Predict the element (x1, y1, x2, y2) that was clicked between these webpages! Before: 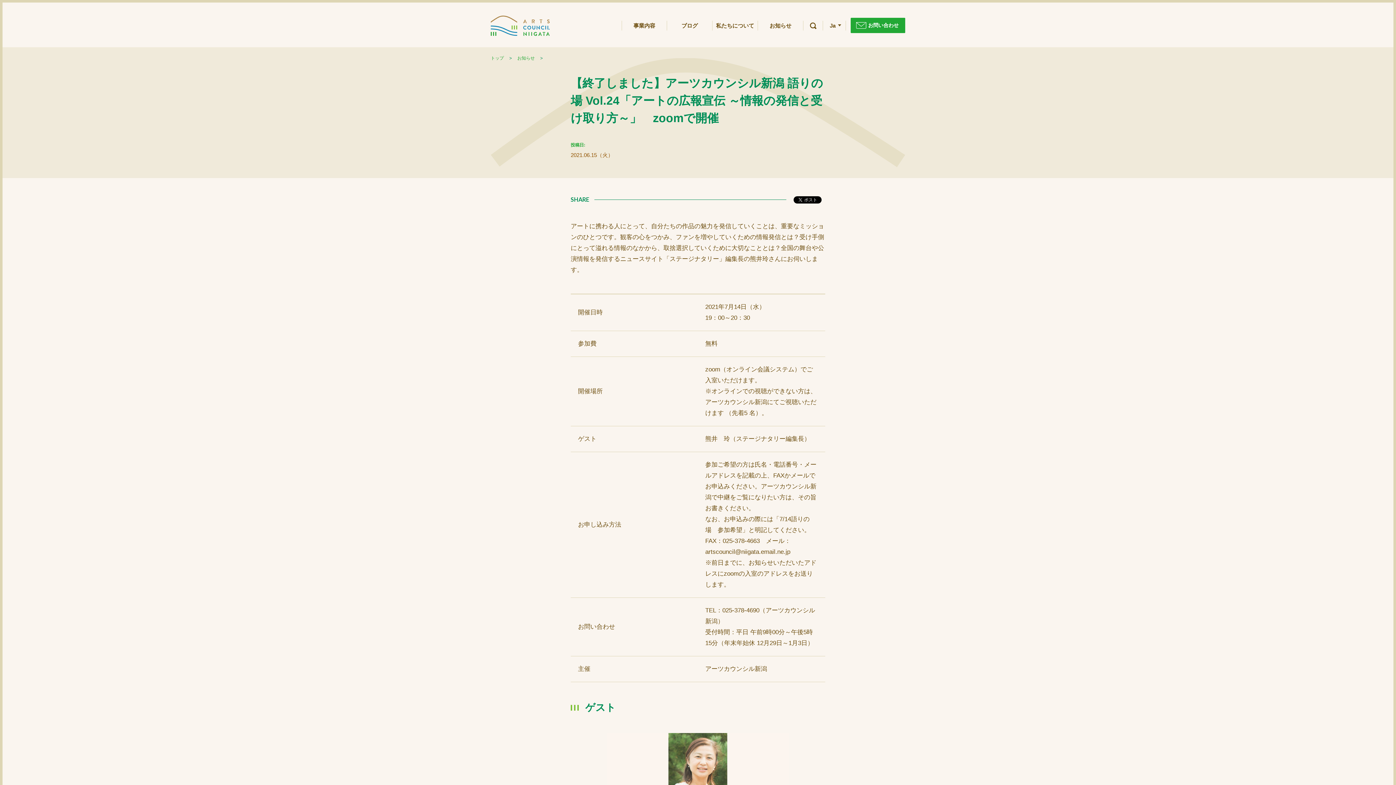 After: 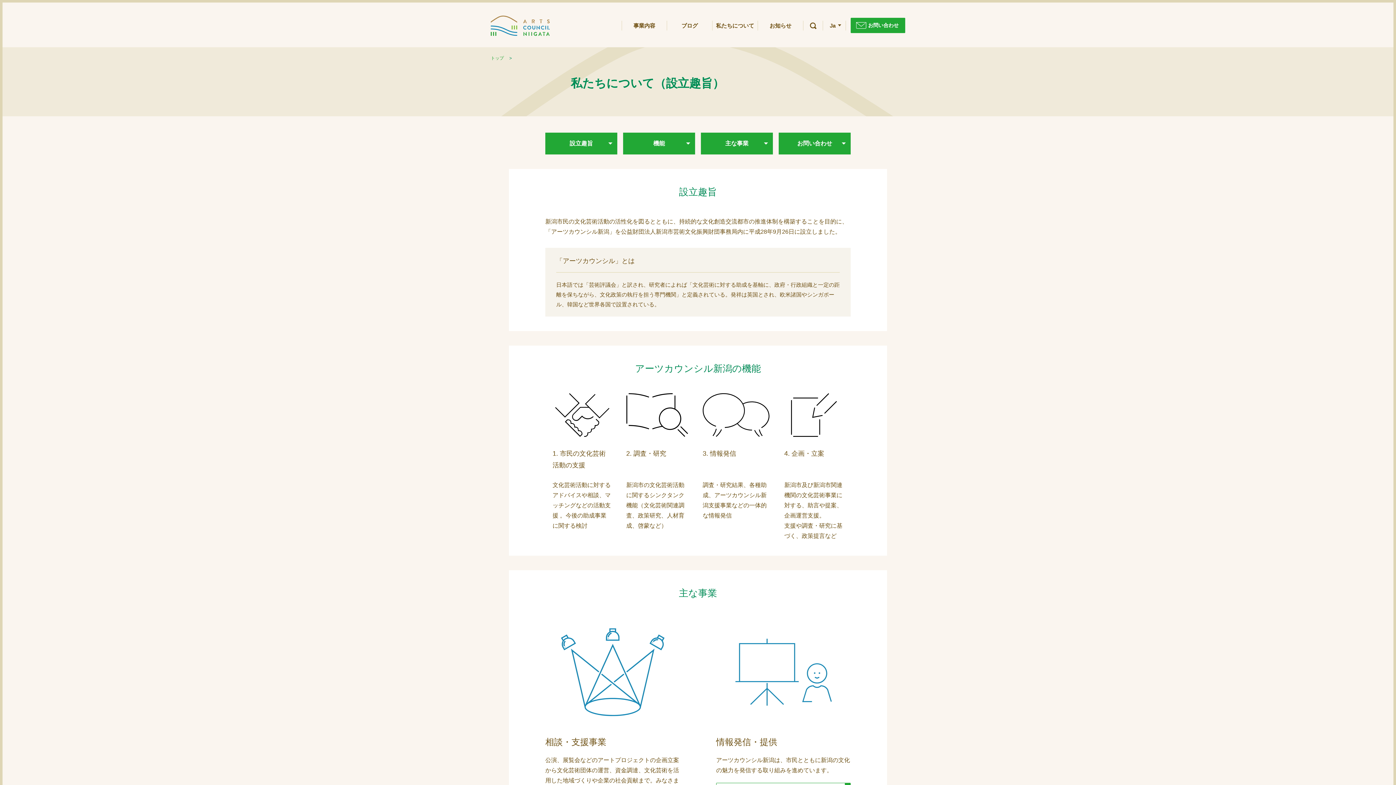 Action: label: 私たちについて bbox: (712, 20, 758, 30)